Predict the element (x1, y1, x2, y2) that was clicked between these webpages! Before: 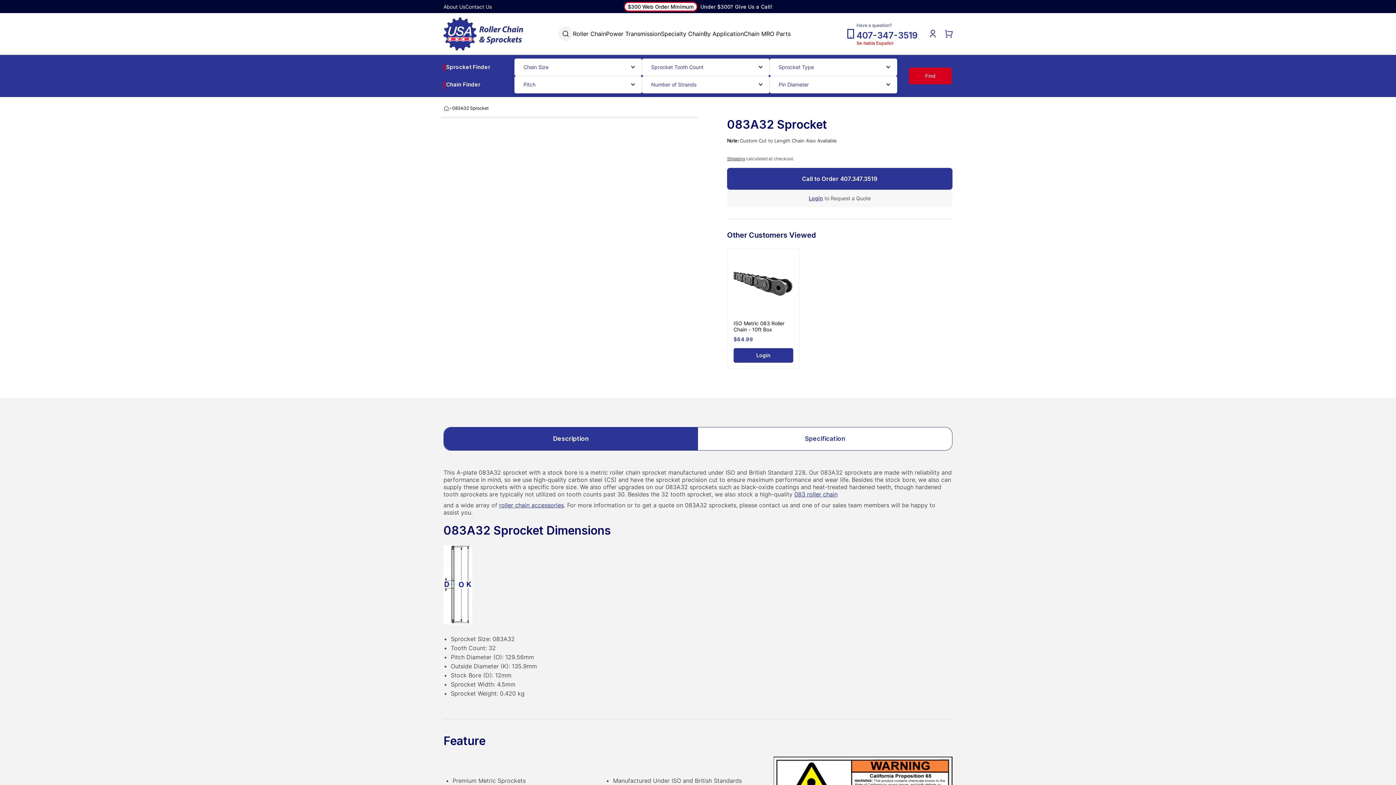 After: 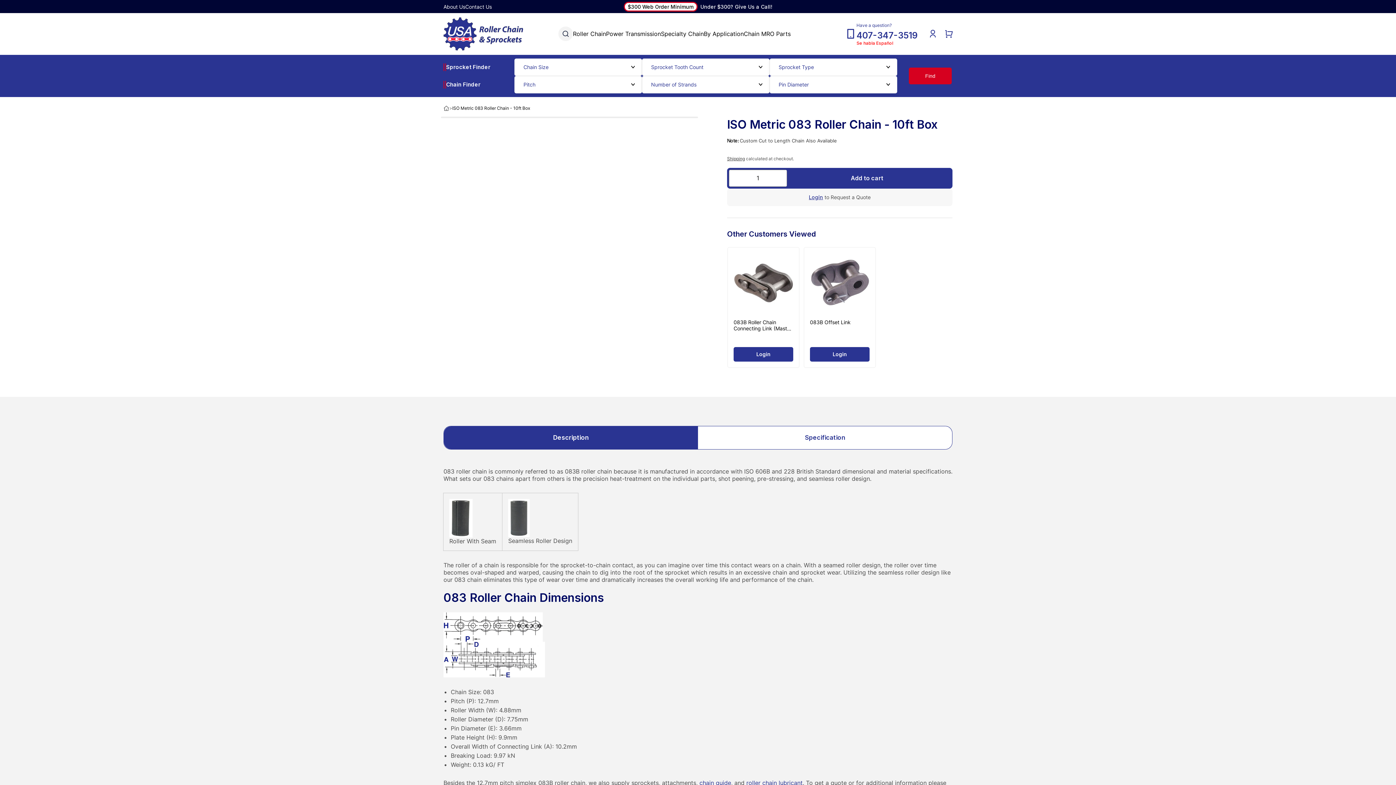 Action: bbox: (733, 254, 793, 313)